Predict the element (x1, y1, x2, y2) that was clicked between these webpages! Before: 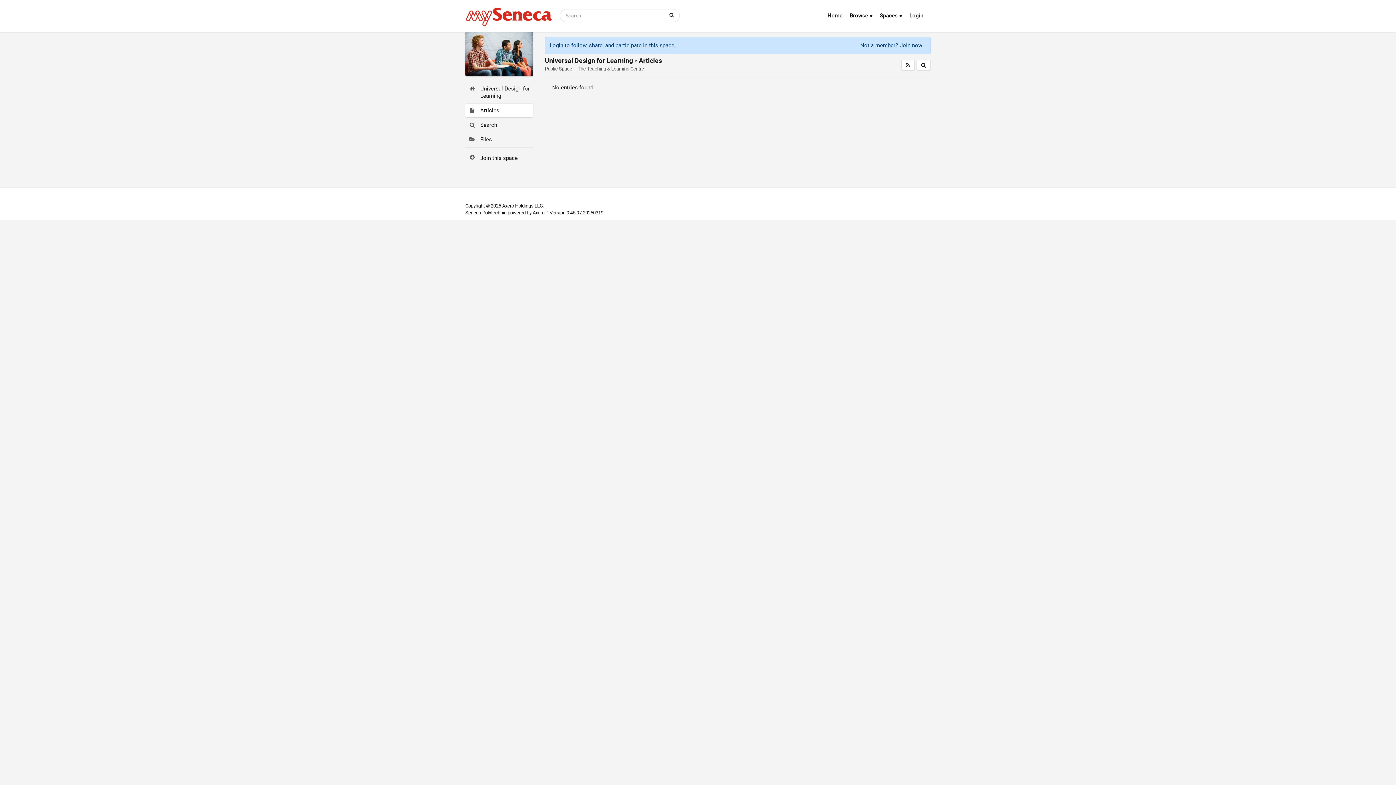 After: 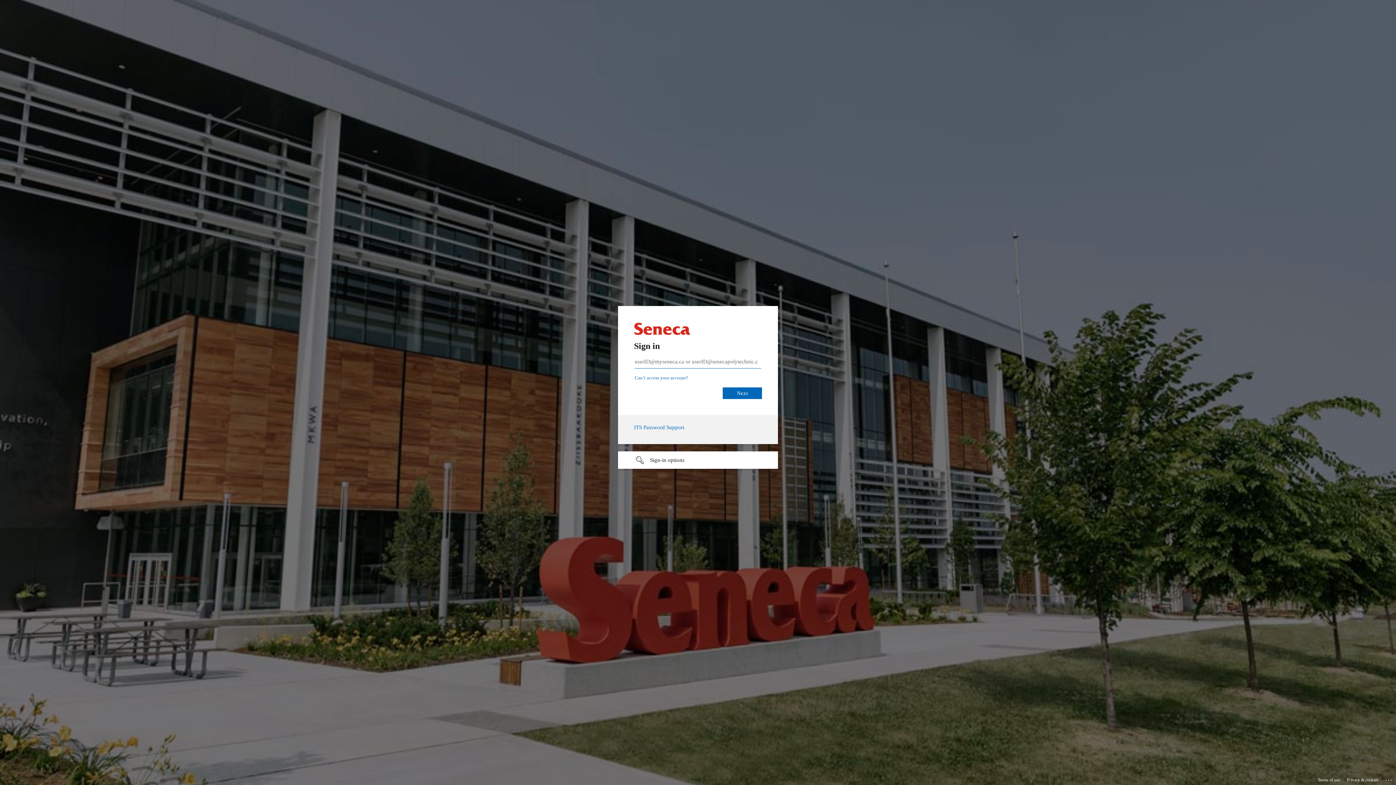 Action: label: Join now bbox: (898, 42, 922, 49)